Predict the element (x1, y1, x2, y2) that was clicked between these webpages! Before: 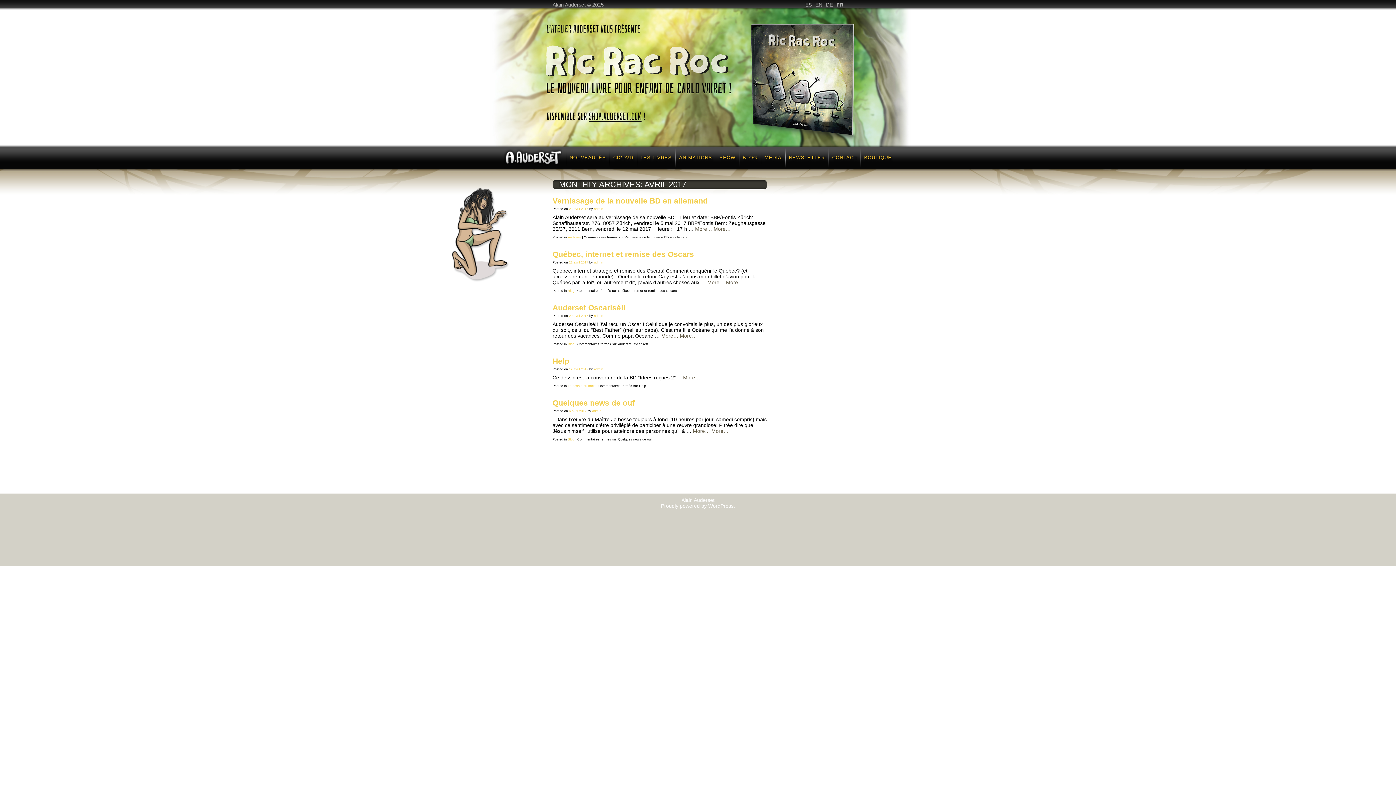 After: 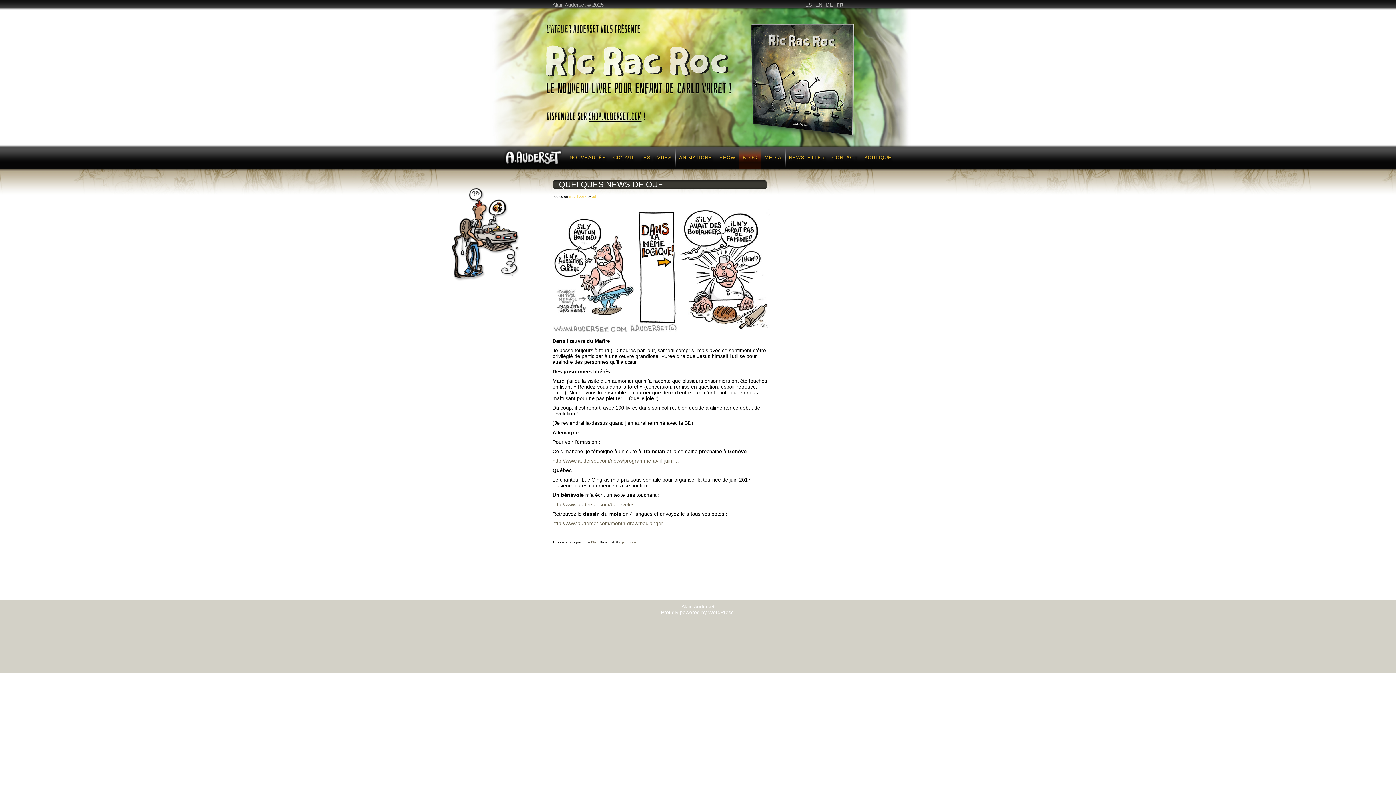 Action: label: More… bbox: (693, 428, 710, 434)